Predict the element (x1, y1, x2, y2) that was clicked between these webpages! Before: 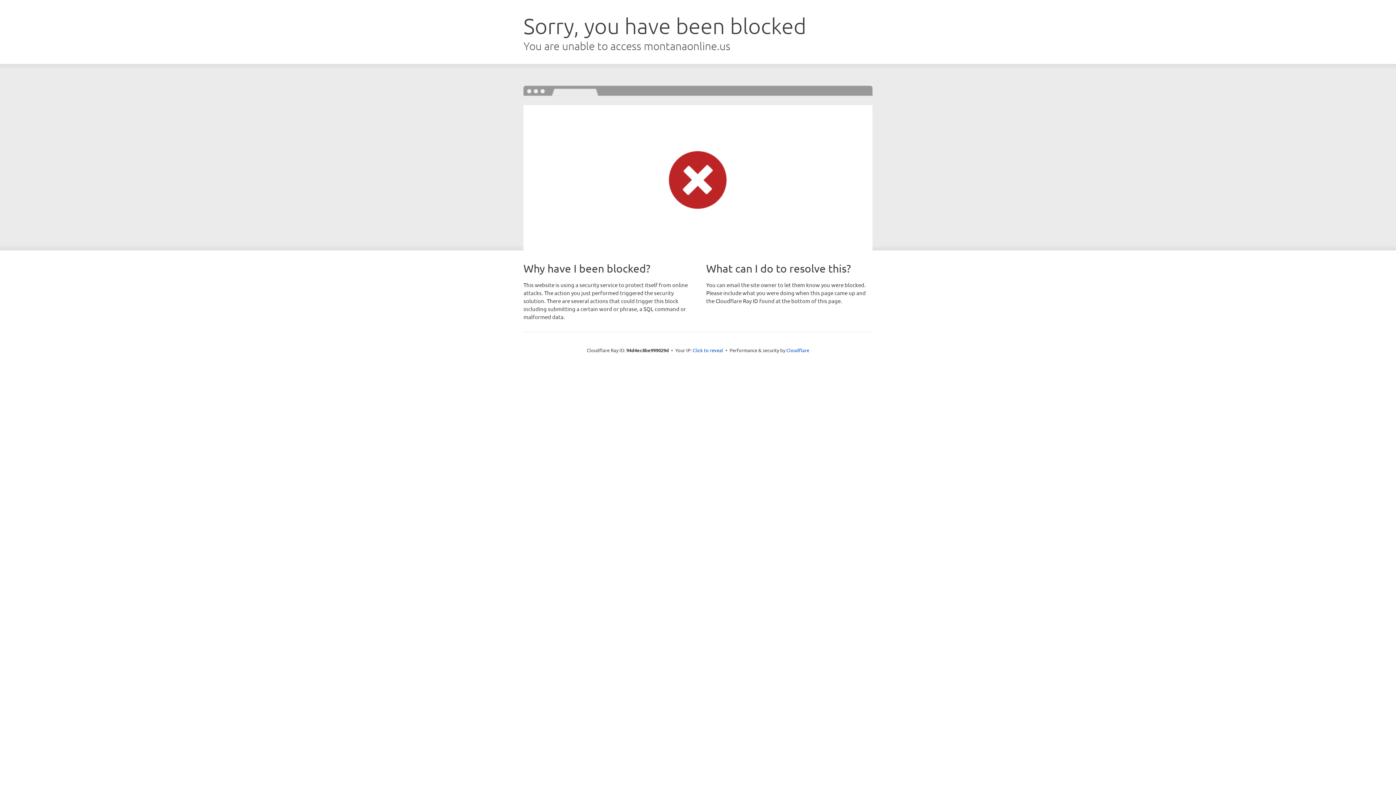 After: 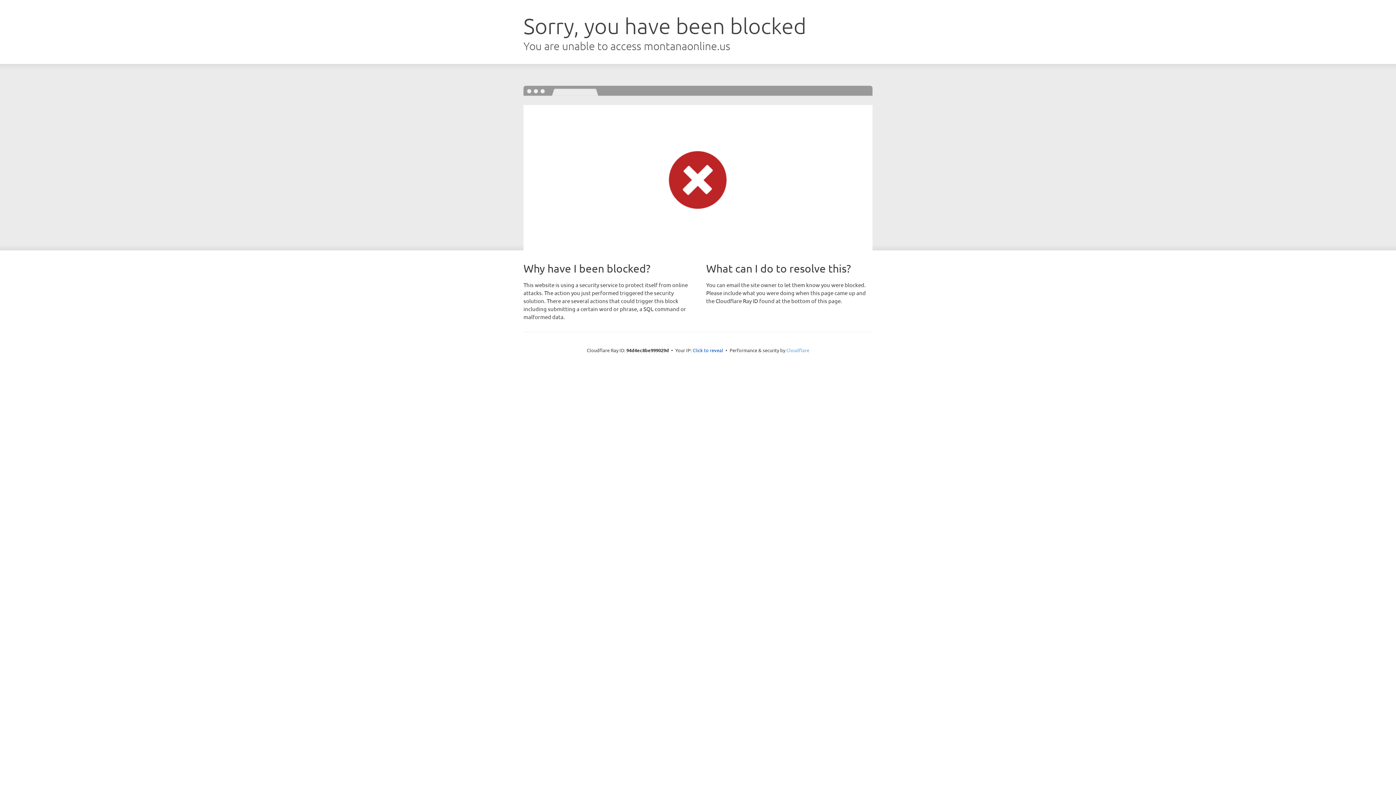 Action: bbox: (786, 347, 809, 353) label: Cloudflare